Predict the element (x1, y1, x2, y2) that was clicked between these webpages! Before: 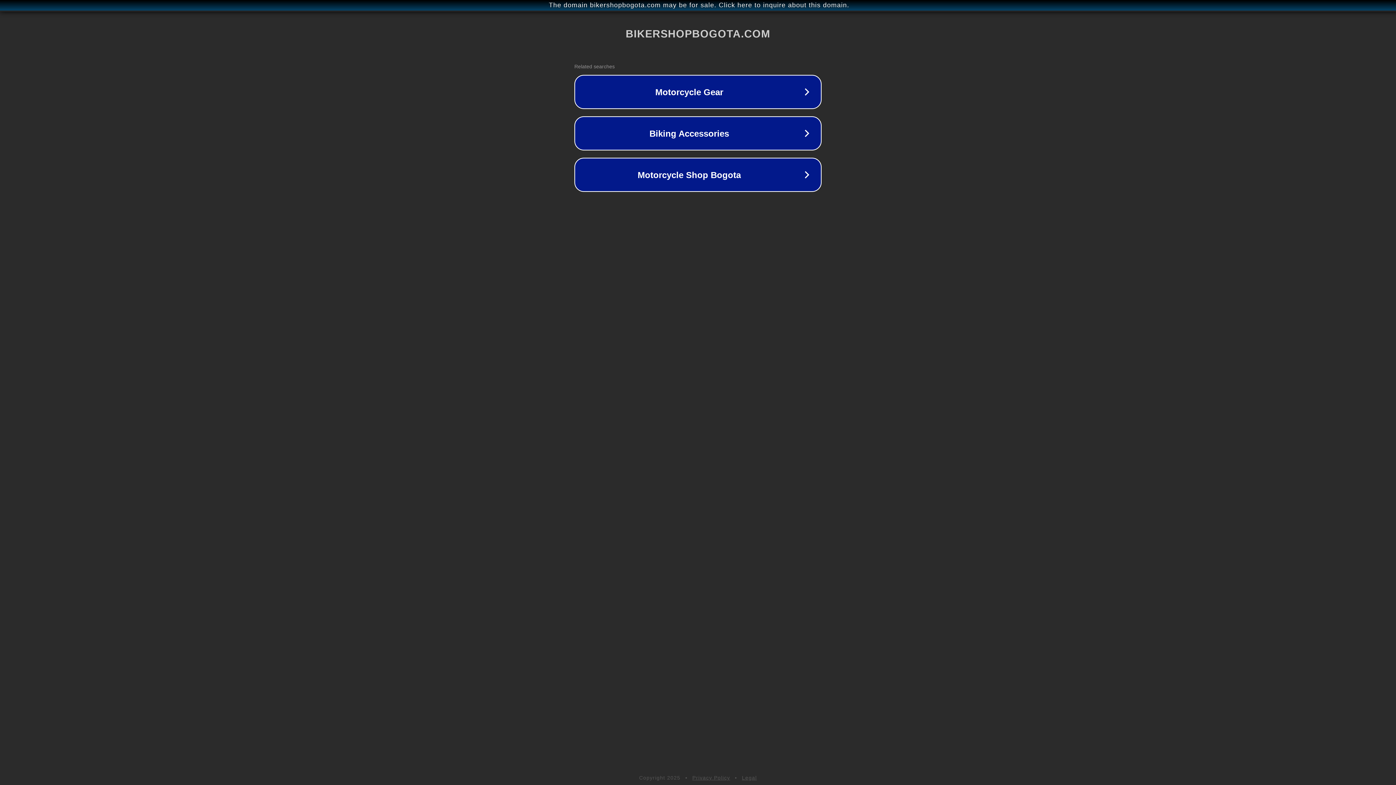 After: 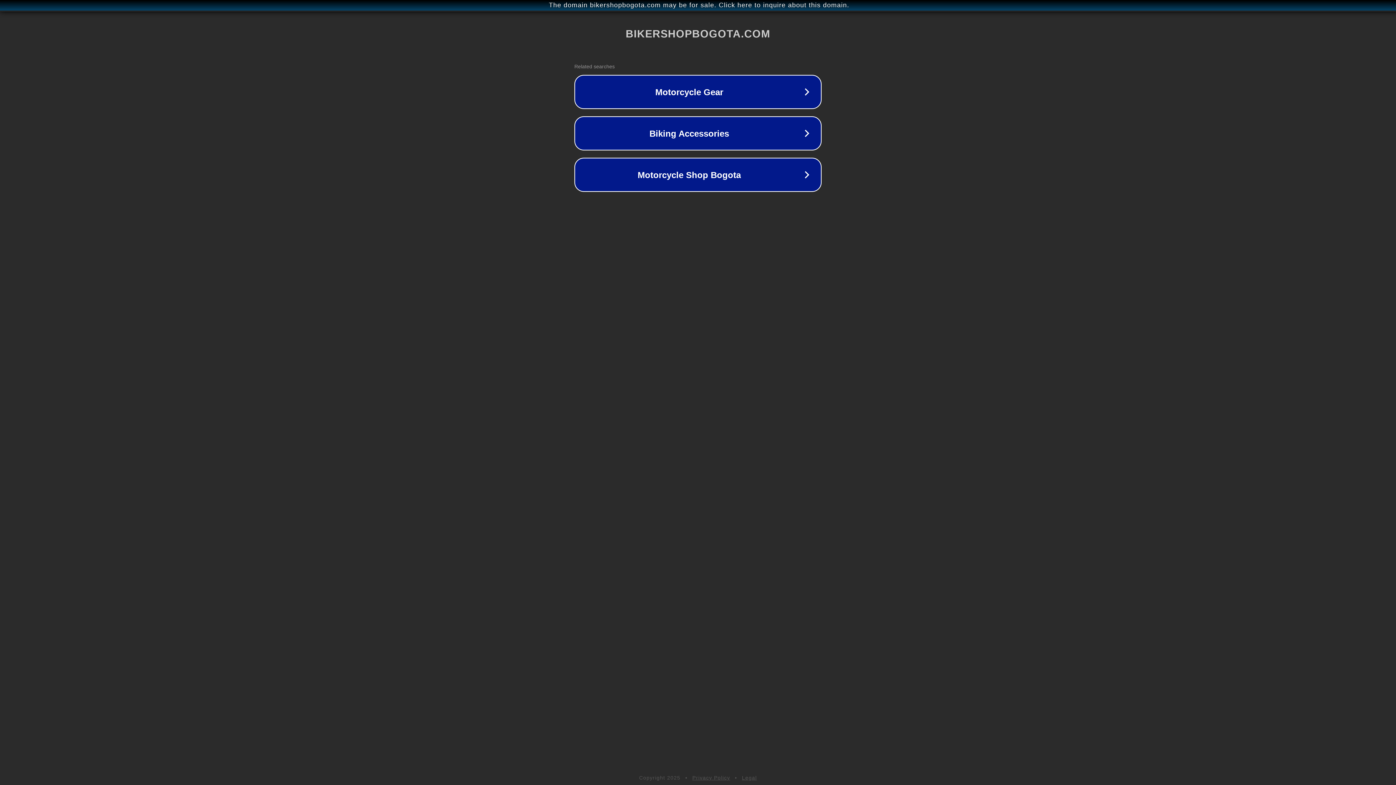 Action: bbox: (692, 775, 730, 781) label: Privacy Policy